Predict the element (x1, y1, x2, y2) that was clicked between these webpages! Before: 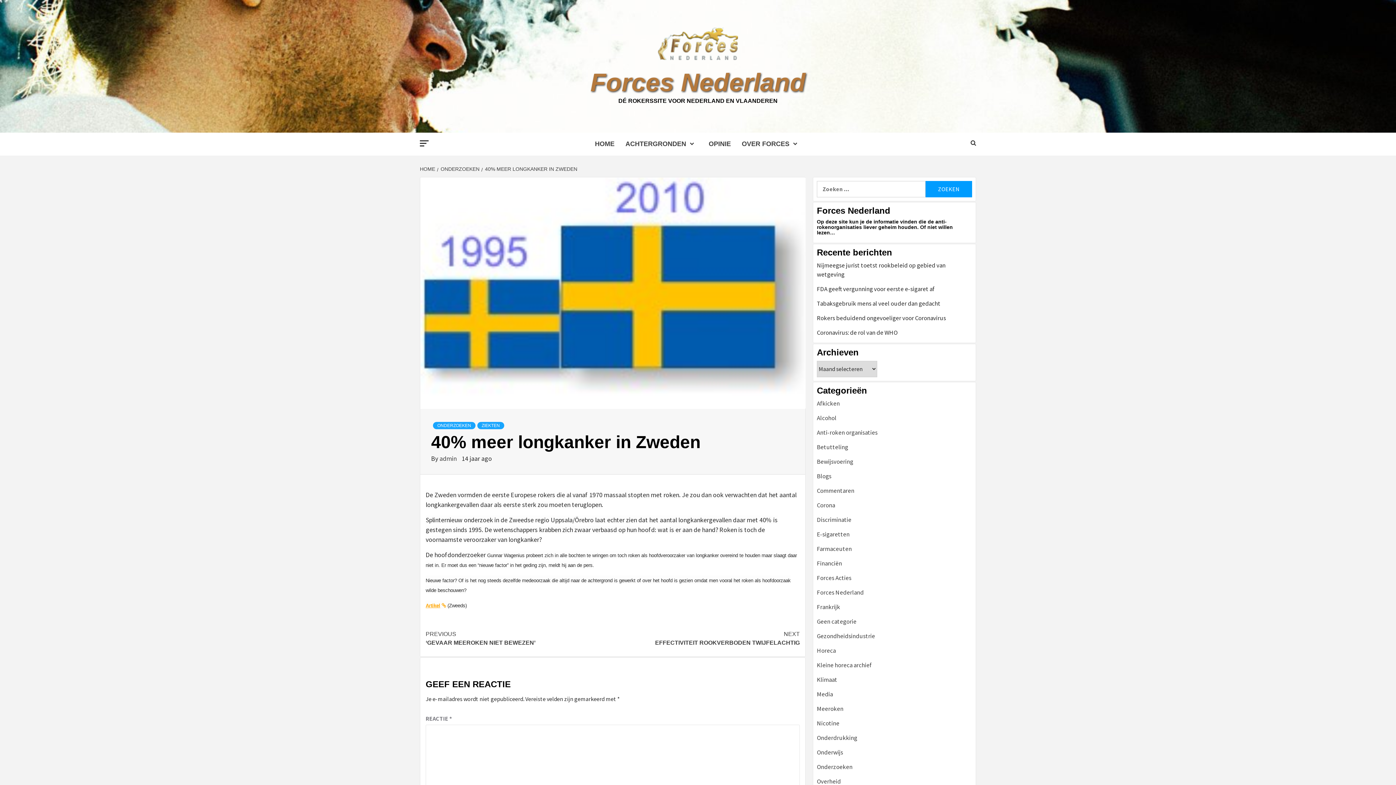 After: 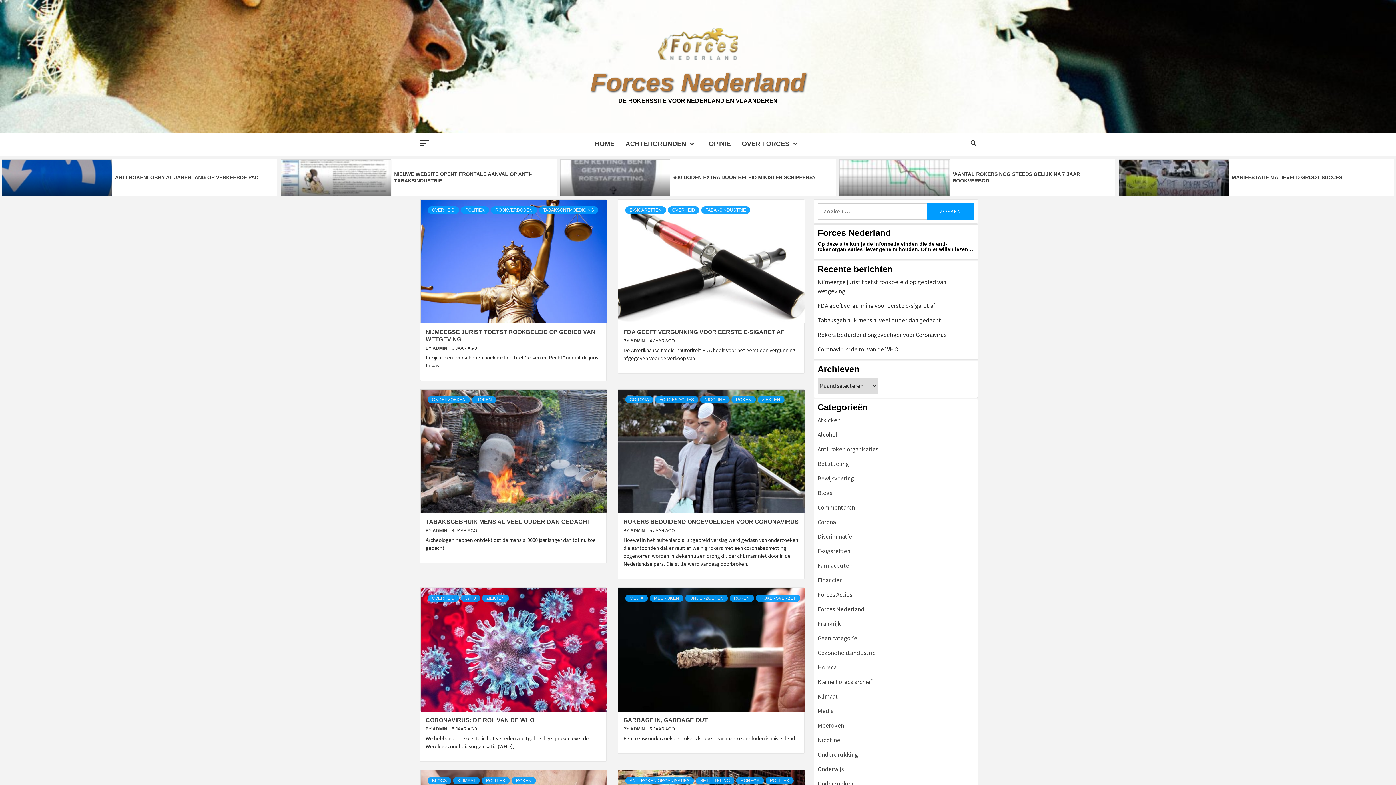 Action: bbox: (588, 68, 807, 96) label: Forces Nederland